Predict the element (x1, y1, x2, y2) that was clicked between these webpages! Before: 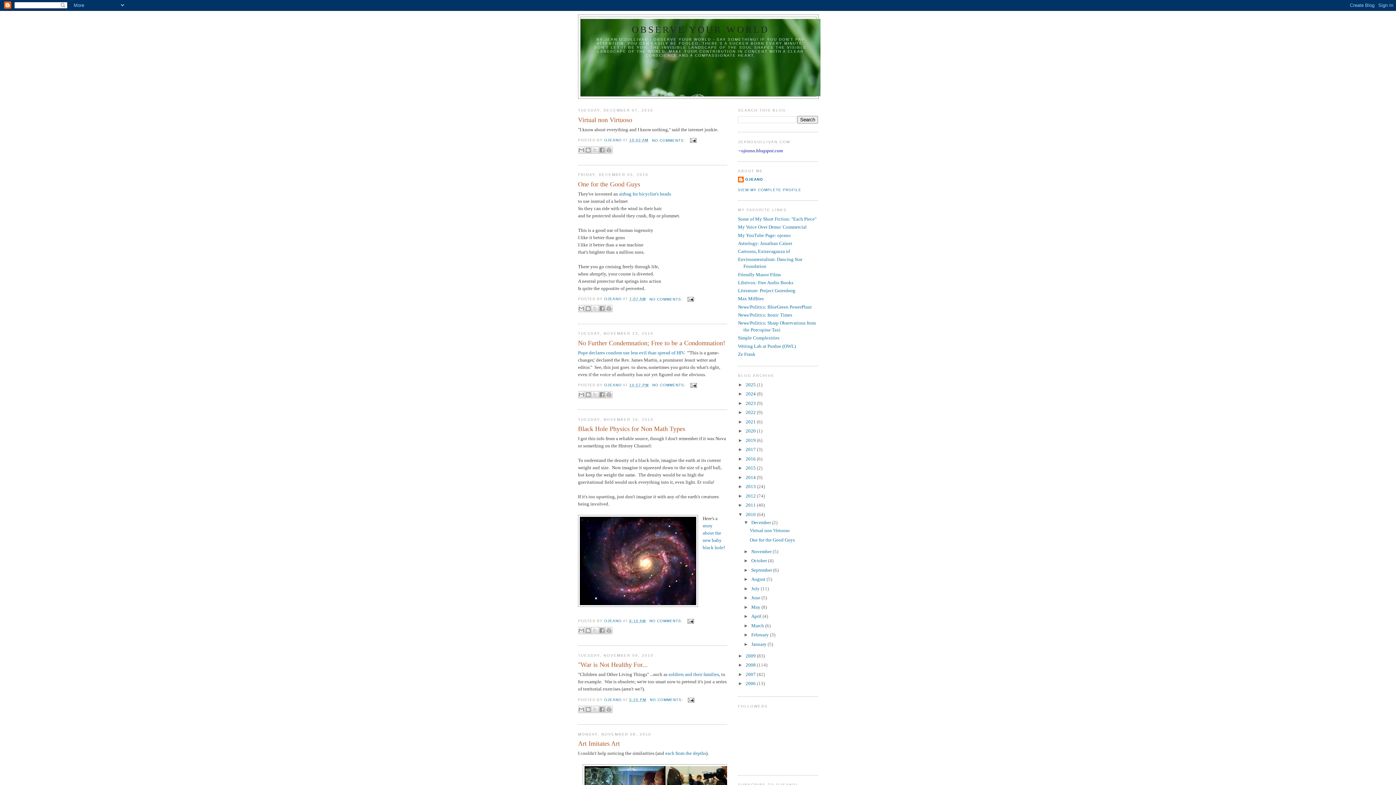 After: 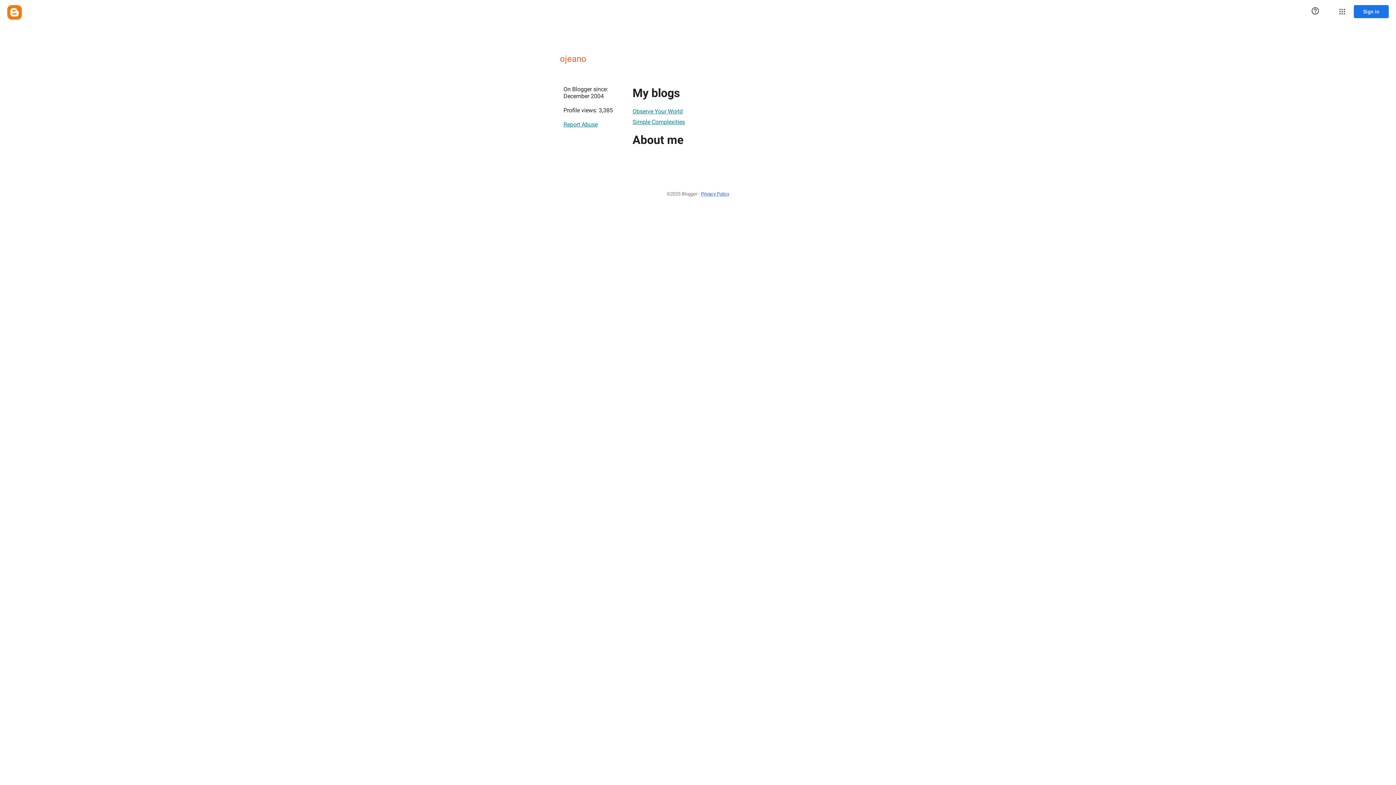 Action: bbox: (604, 383, 623, 387) label: OJEANO 